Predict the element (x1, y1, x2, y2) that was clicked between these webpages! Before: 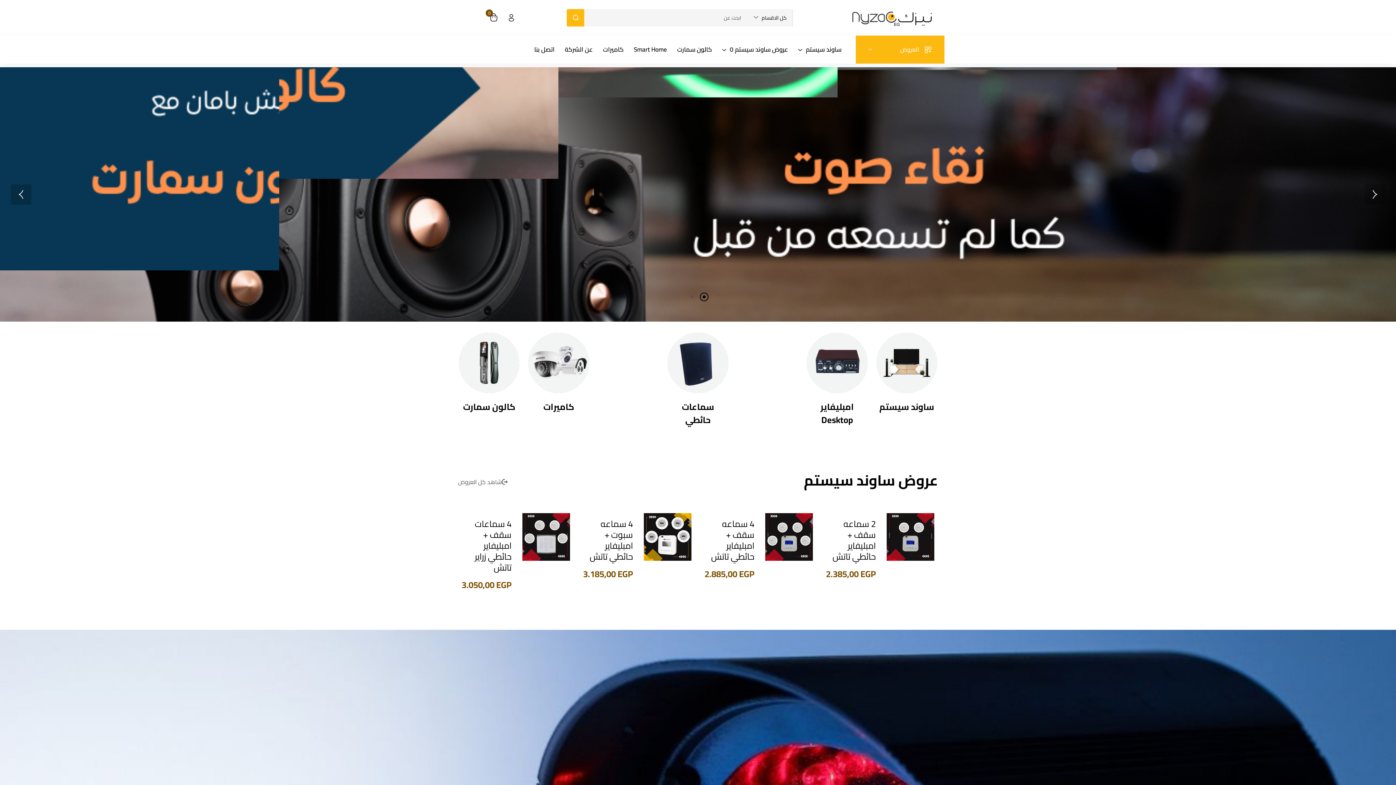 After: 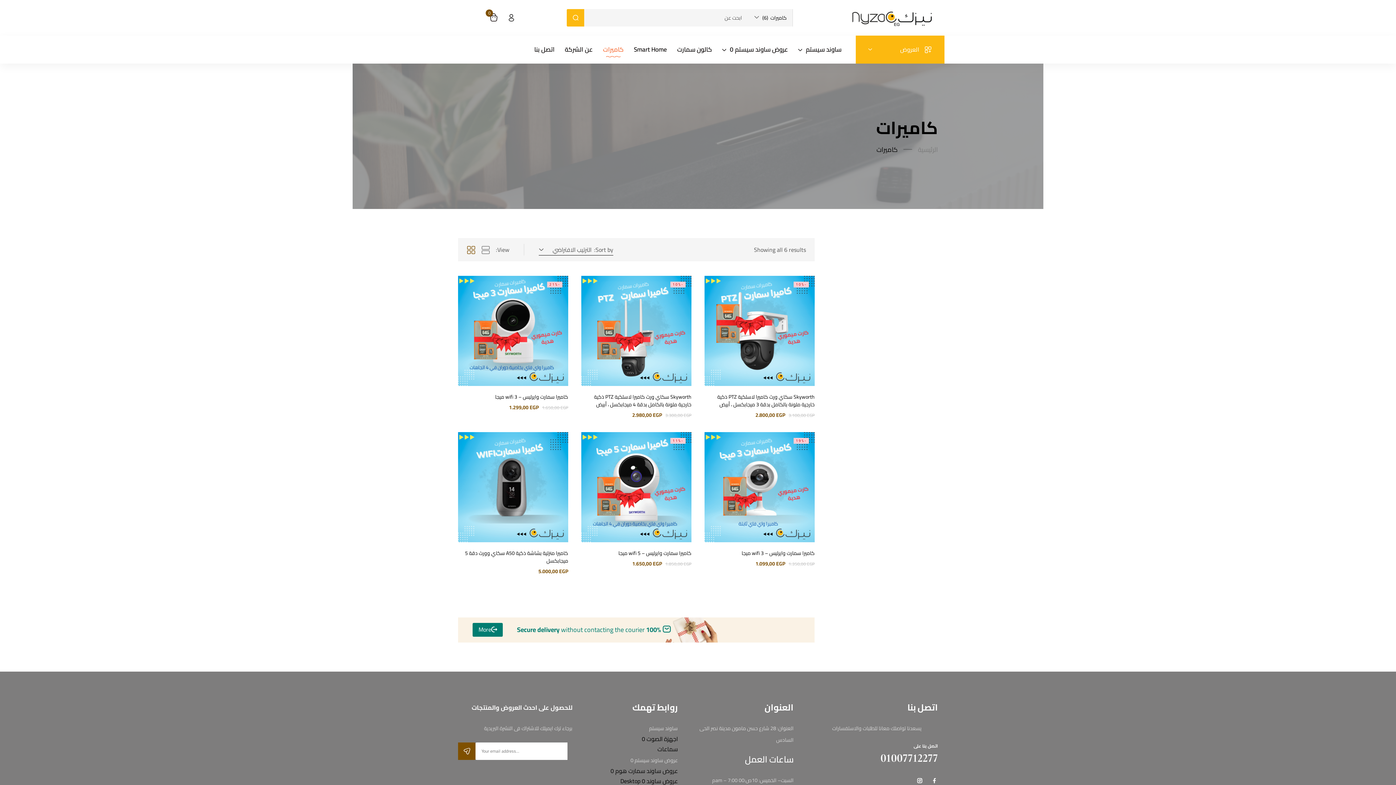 Action: label: كاميرات bbox: (603, 35, 623, 63)